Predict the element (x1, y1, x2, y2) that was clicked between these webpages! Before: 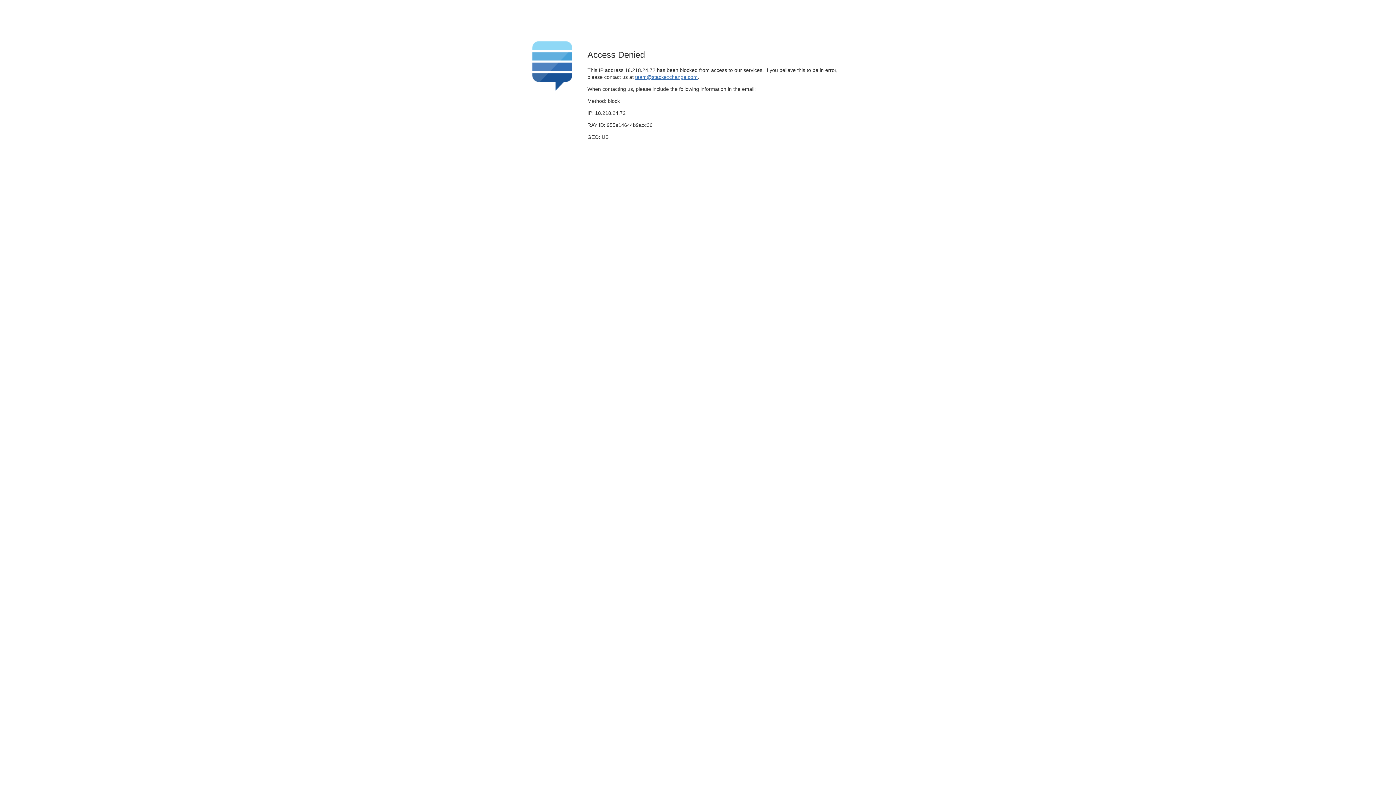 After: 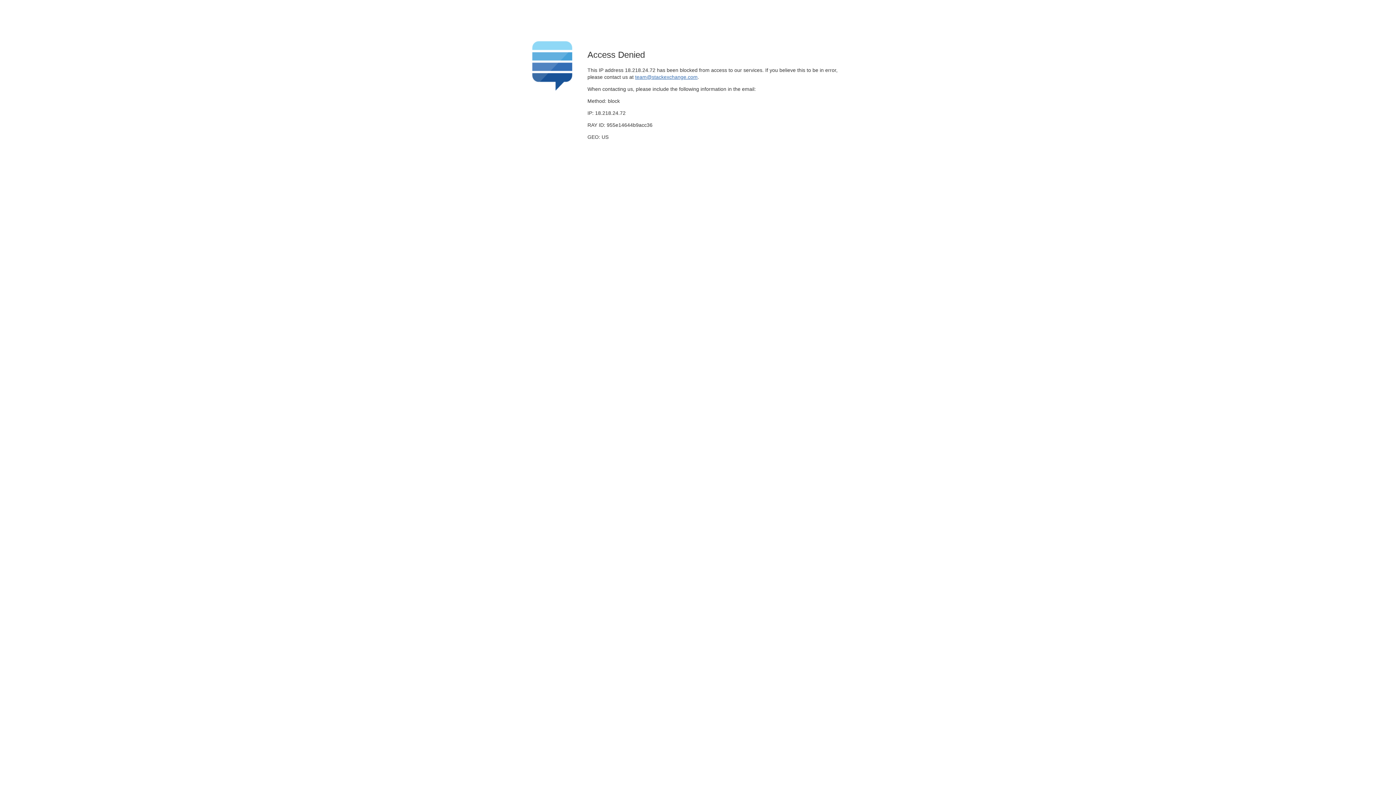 Action: bbox: (635, 74, 697, 79) label: team@stackexchange.com